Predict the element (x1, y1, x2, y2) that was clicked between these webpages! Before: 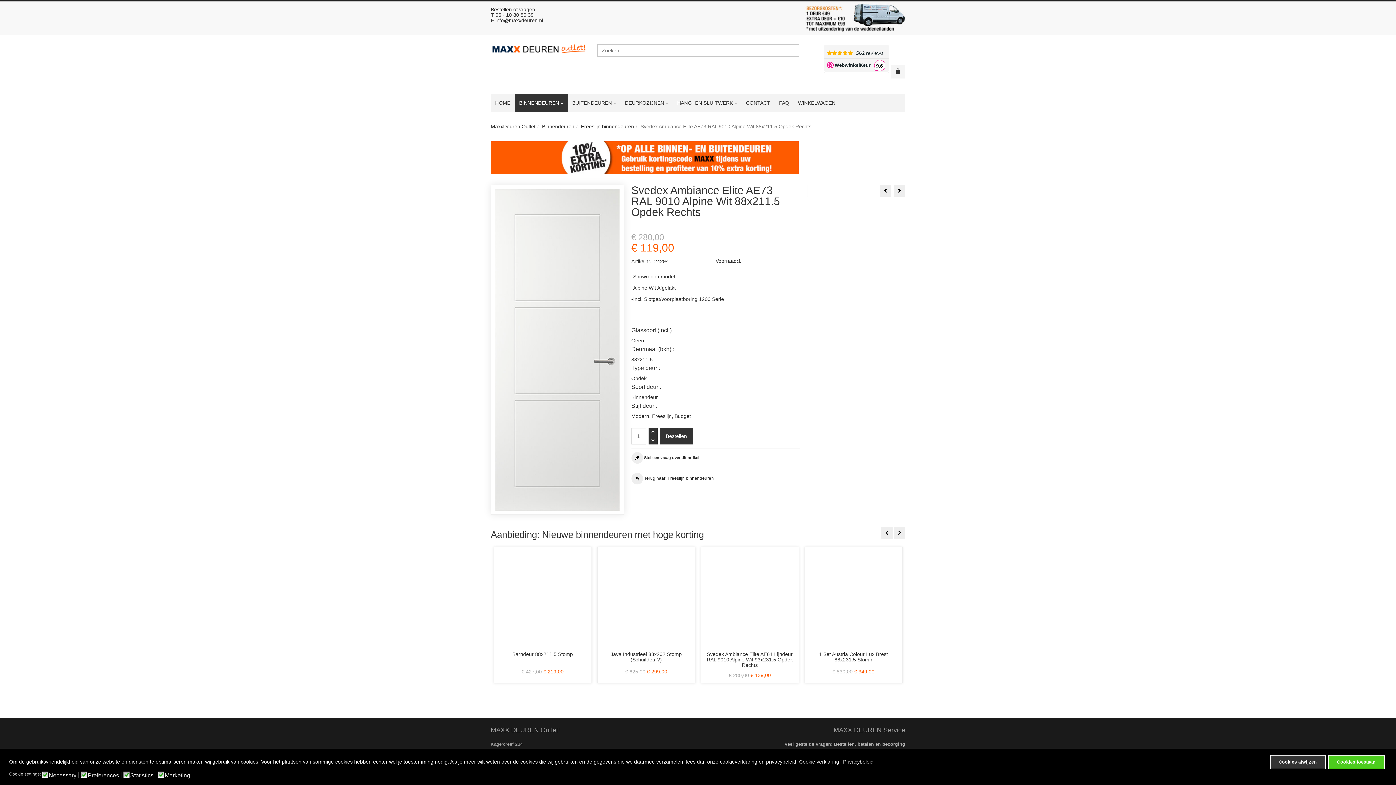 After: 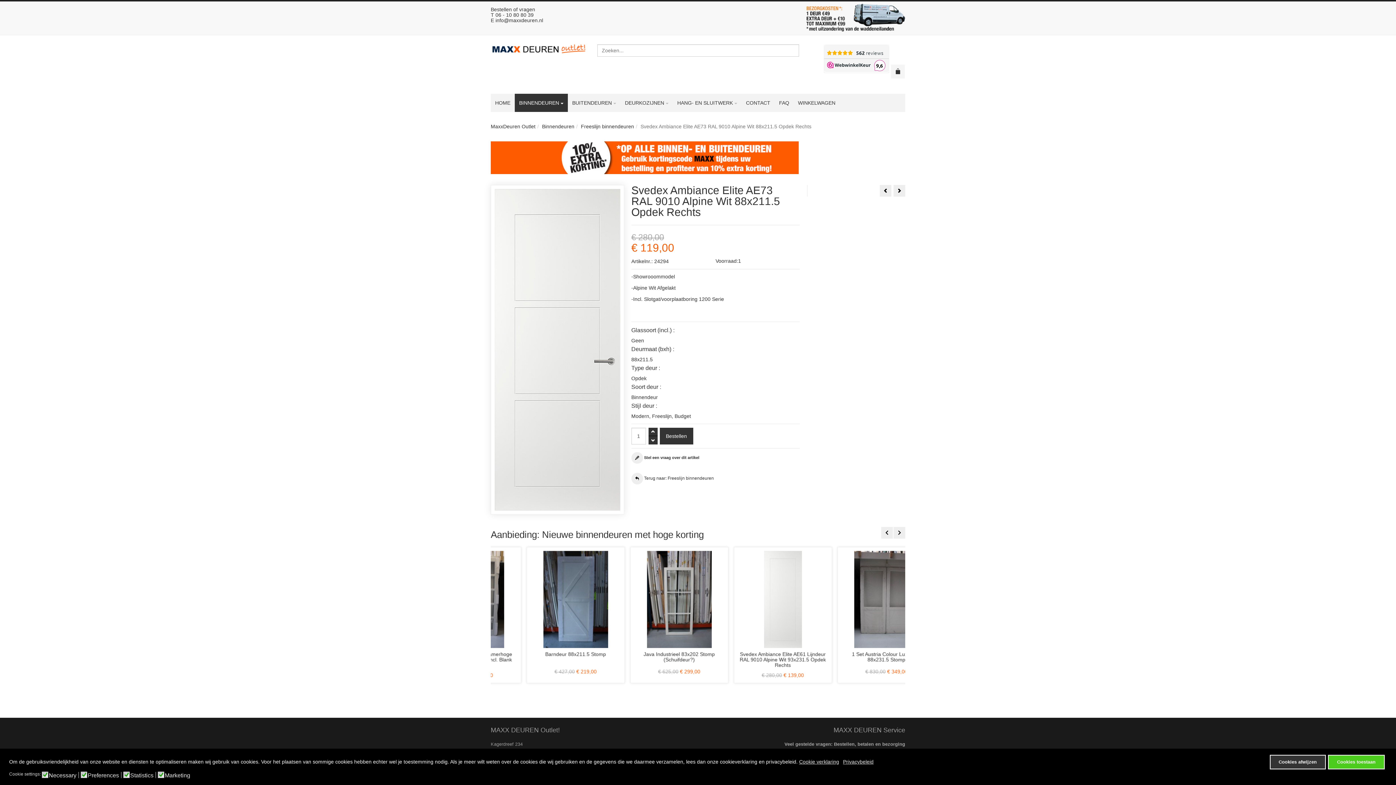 Action: bbox: (495, 17, 543, 23) label: info@maxxdeuren.nl